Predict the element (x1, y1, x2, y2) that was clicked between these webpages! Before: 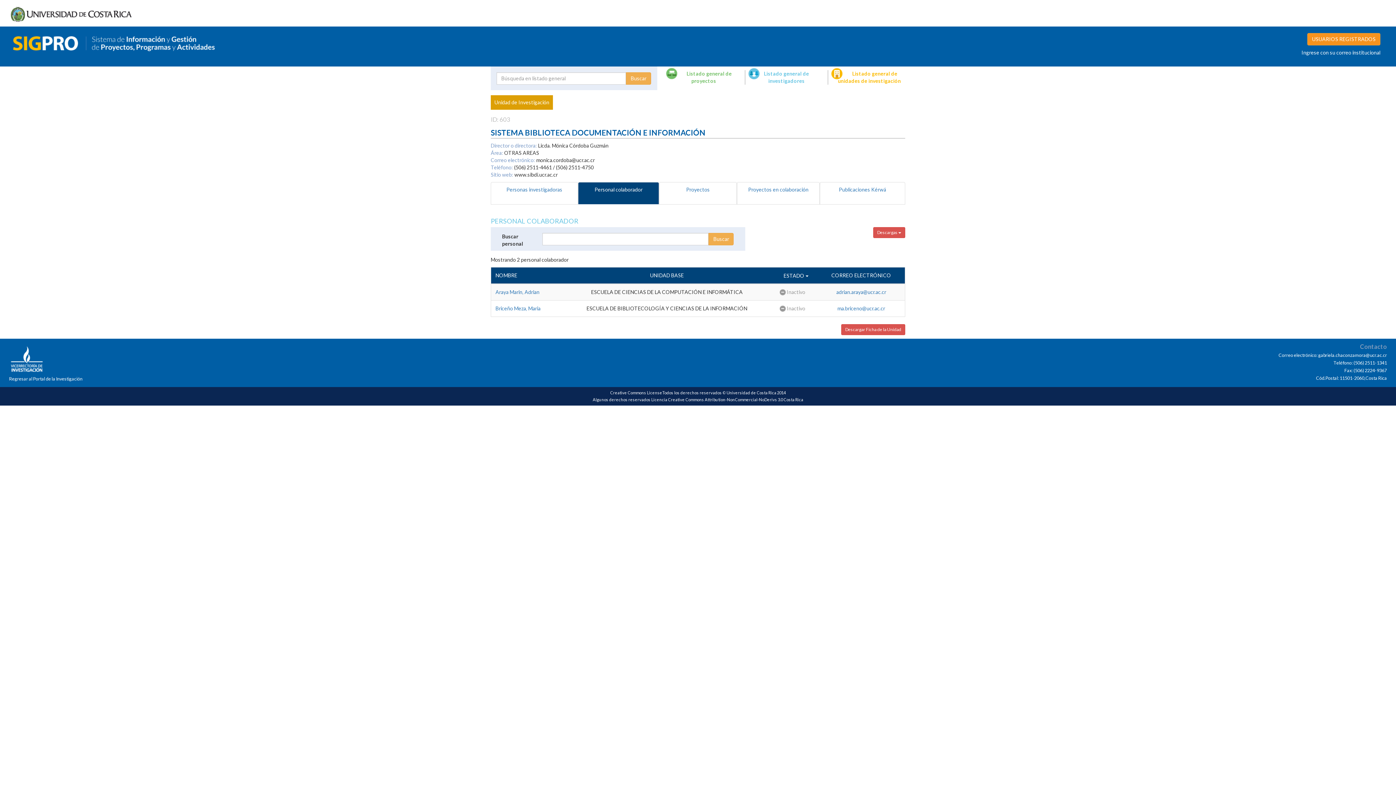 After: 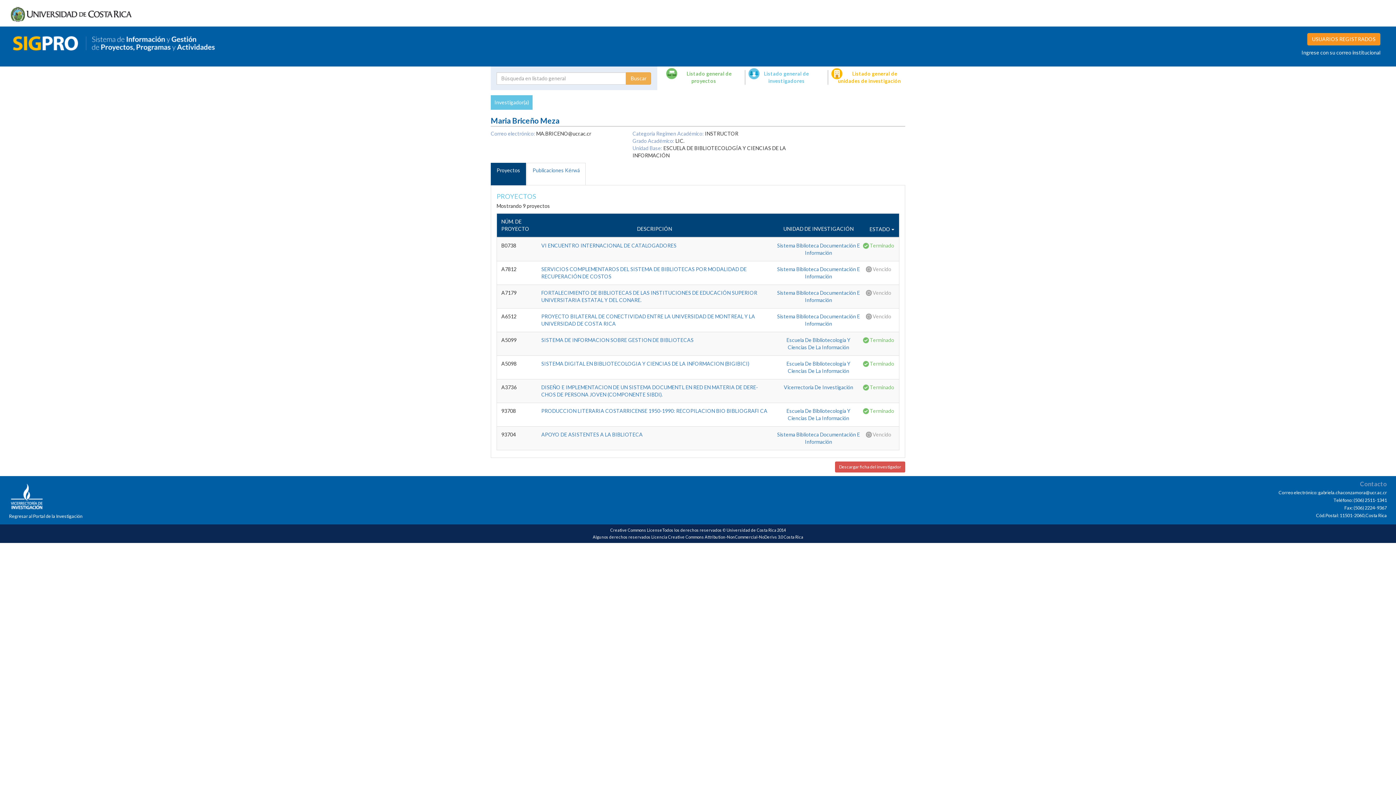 Action: bbox: (495, 305, 540, 311) label: Briceño Meza, Maria